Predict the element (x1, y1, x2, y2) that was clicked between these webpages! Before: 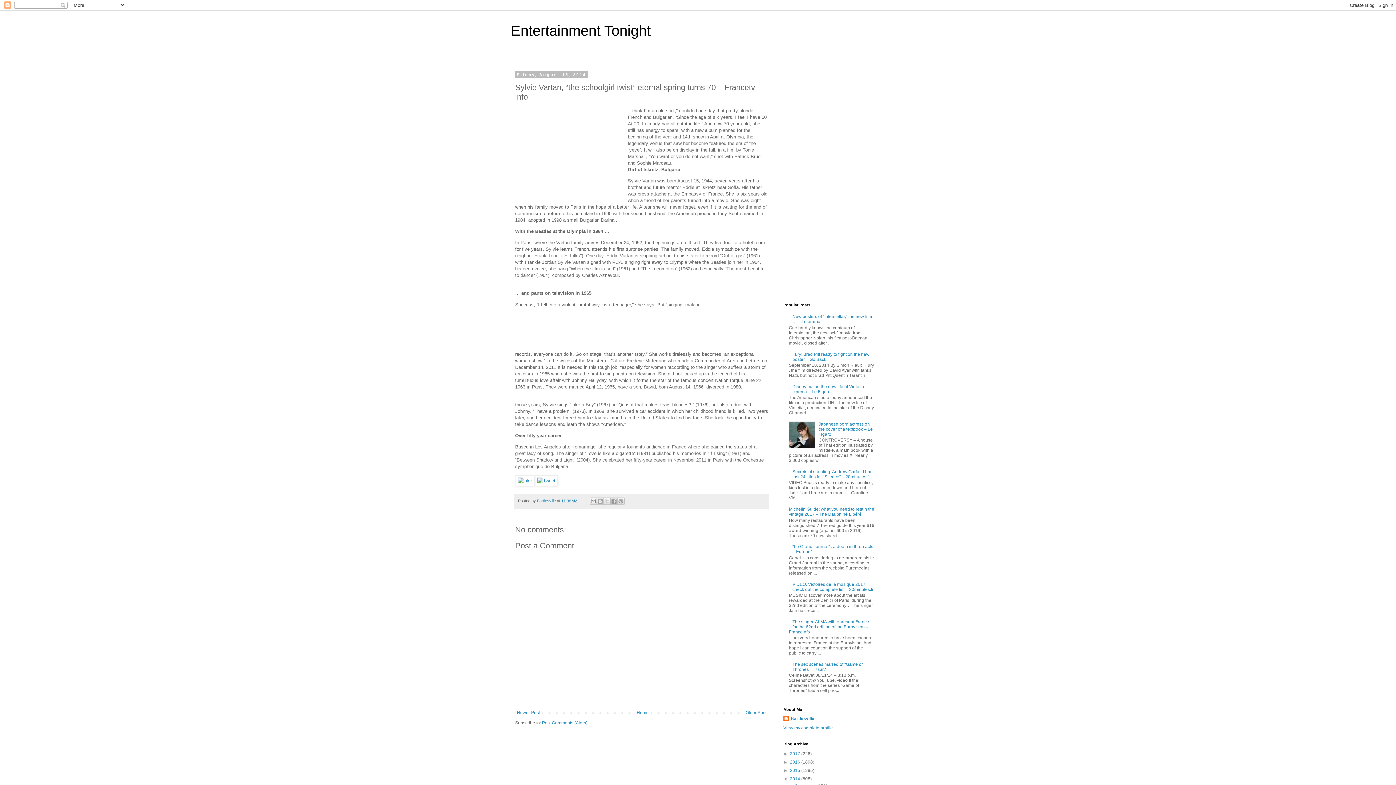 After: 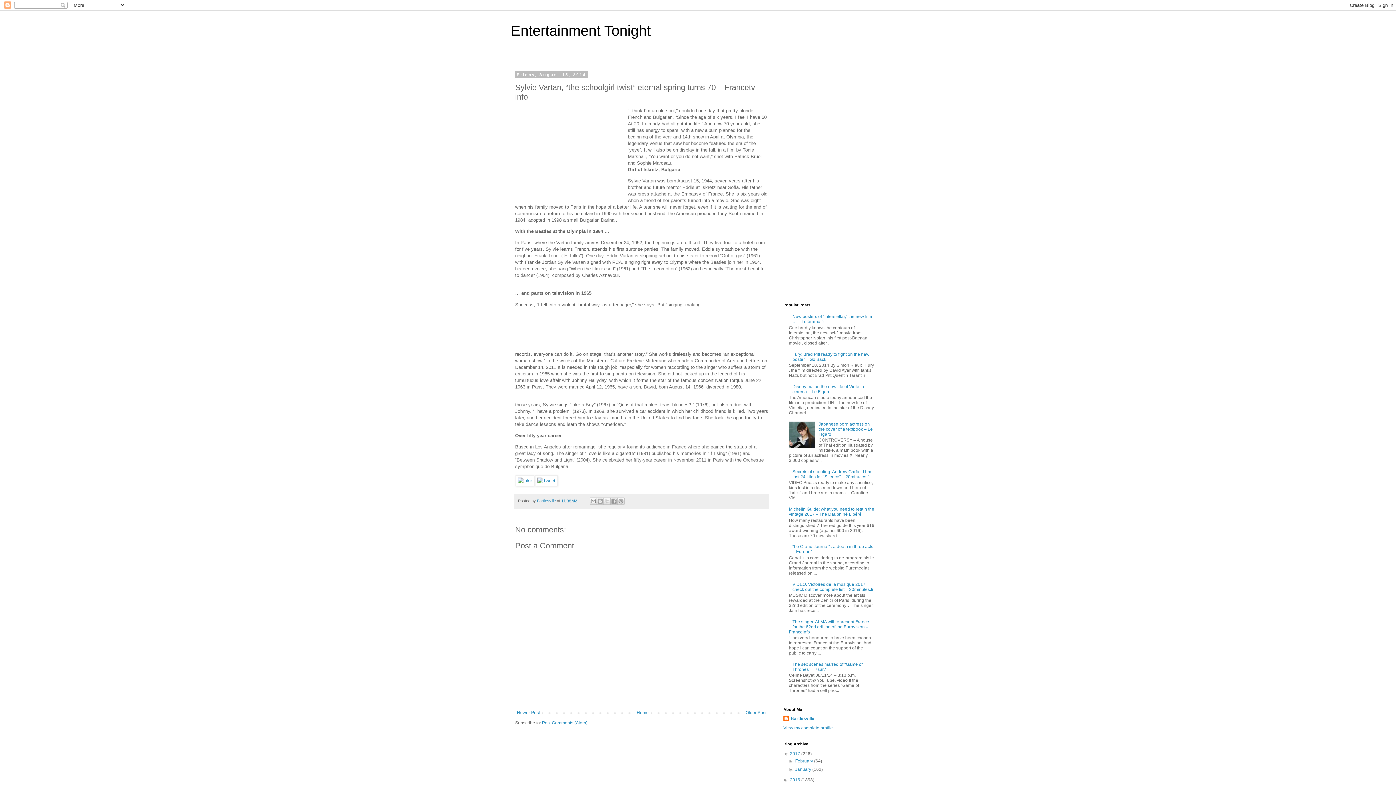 Action: label: ►   bbox: (783, 751, 790, 756)